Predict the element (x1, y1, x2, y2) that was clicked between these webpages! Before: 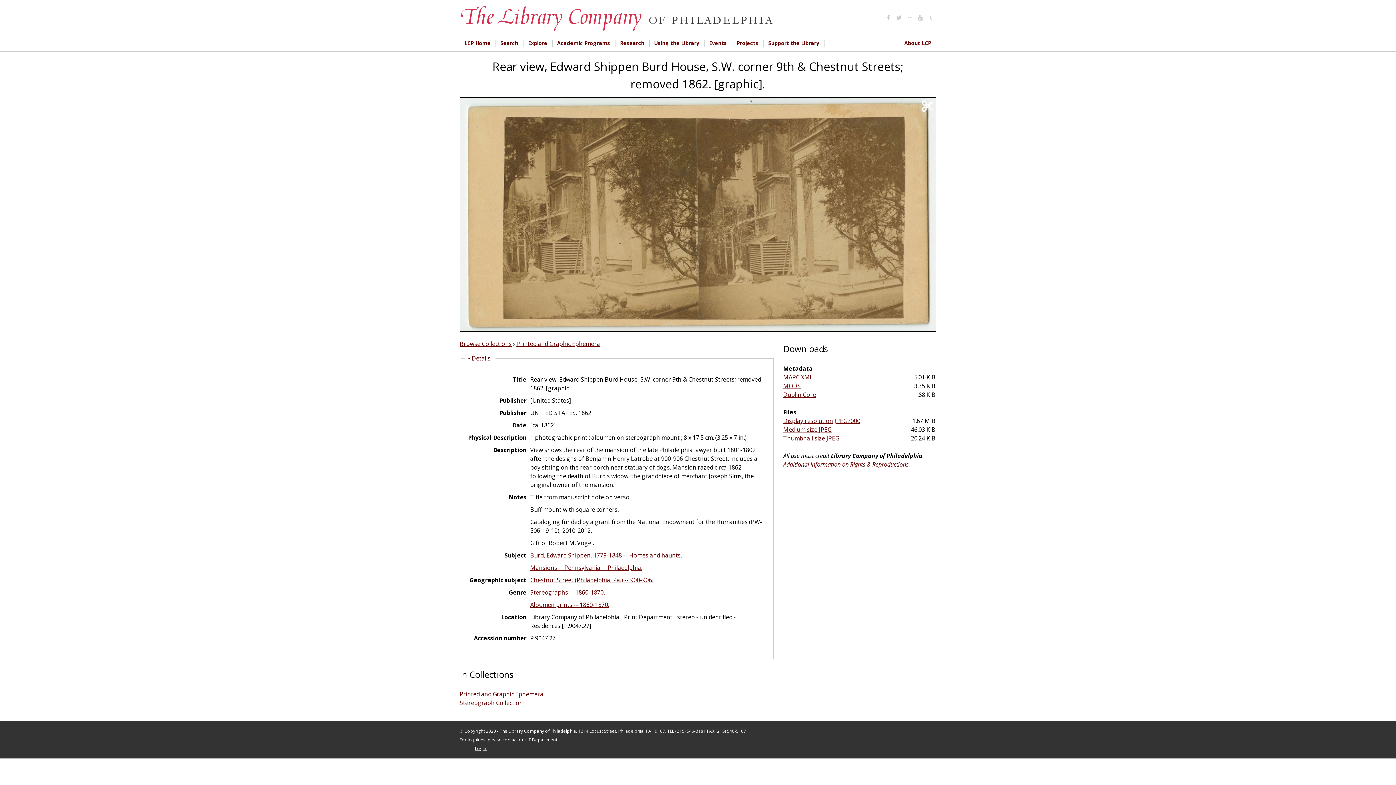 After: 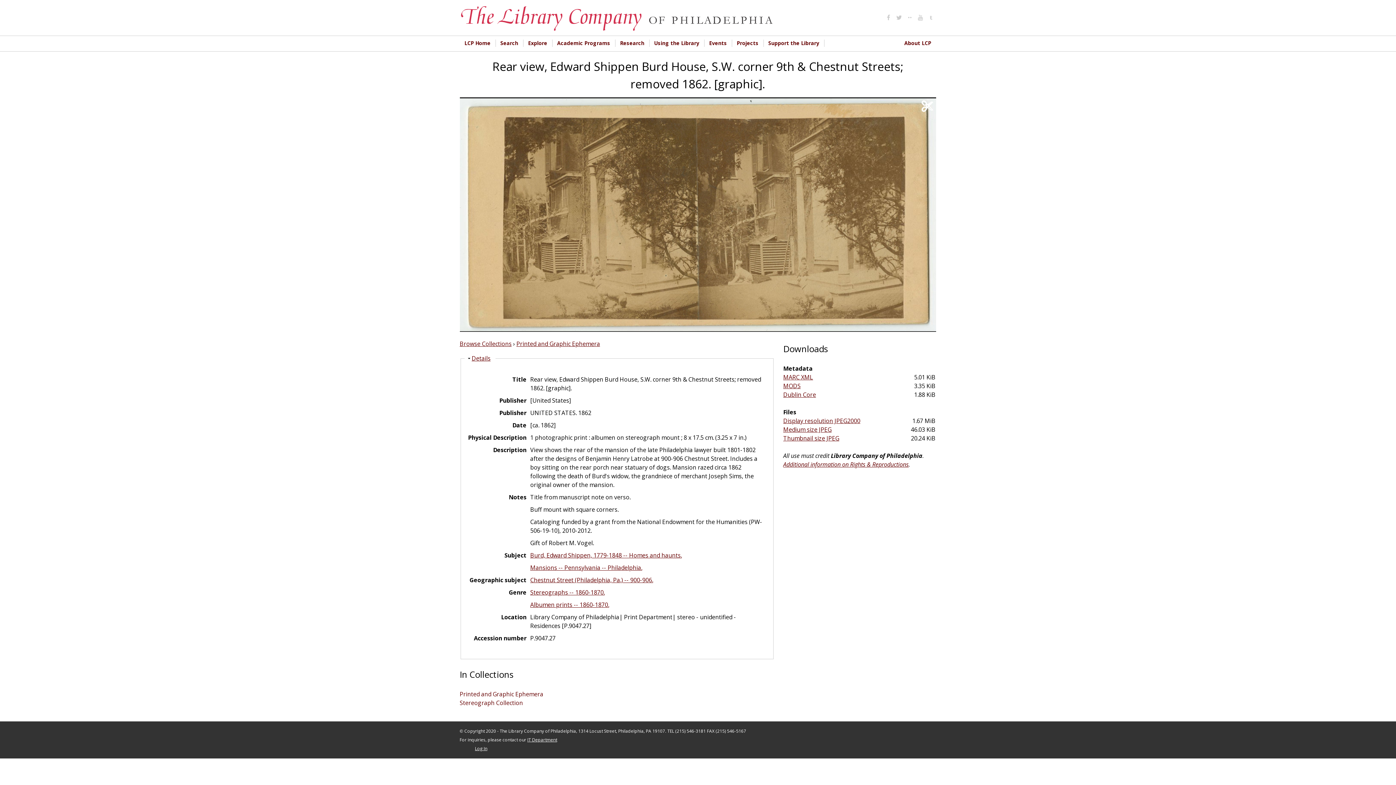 Action: bbox: (783, 390, 816, 398) label: Dublin Core